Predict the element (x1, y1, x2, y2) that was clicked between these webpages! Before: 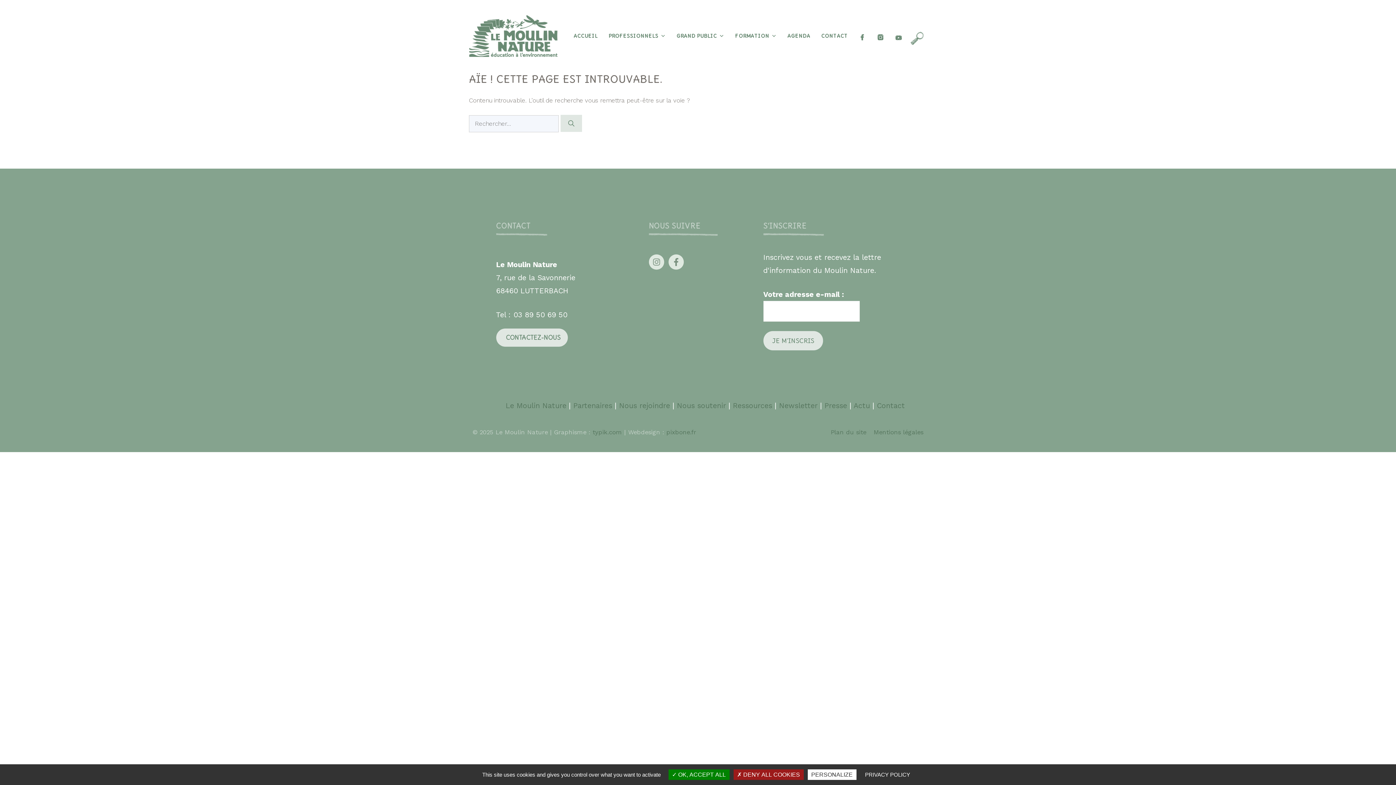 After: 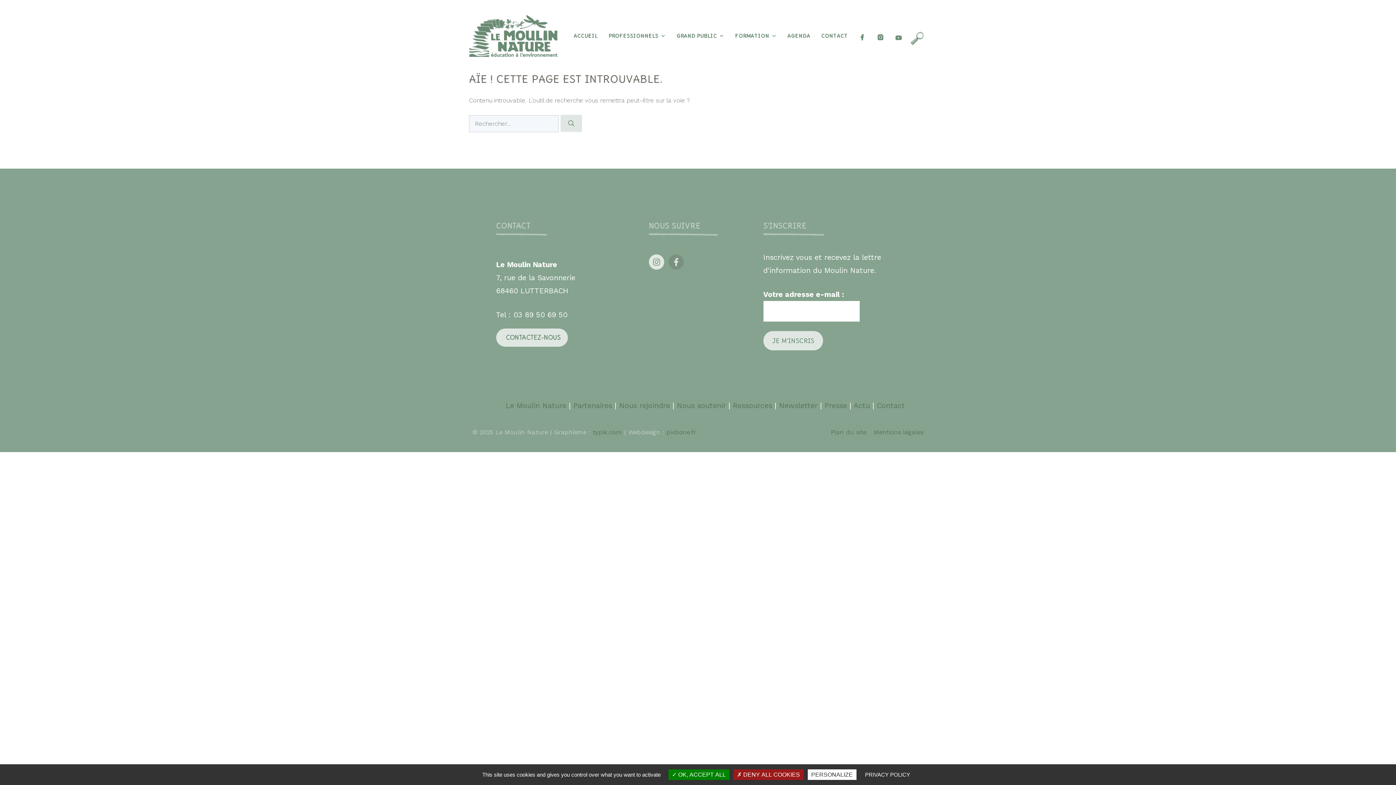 Action: bbox: (668, 254, 683, 269)